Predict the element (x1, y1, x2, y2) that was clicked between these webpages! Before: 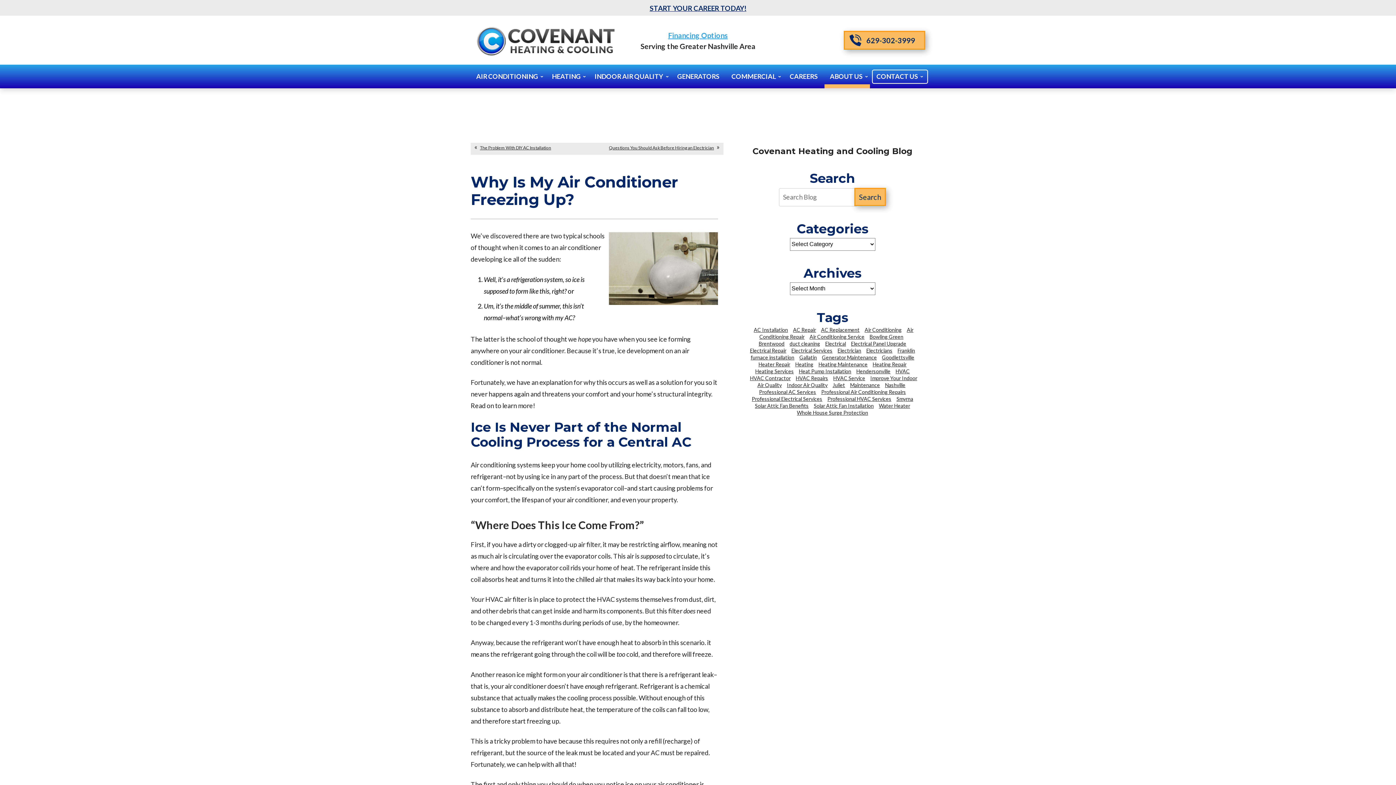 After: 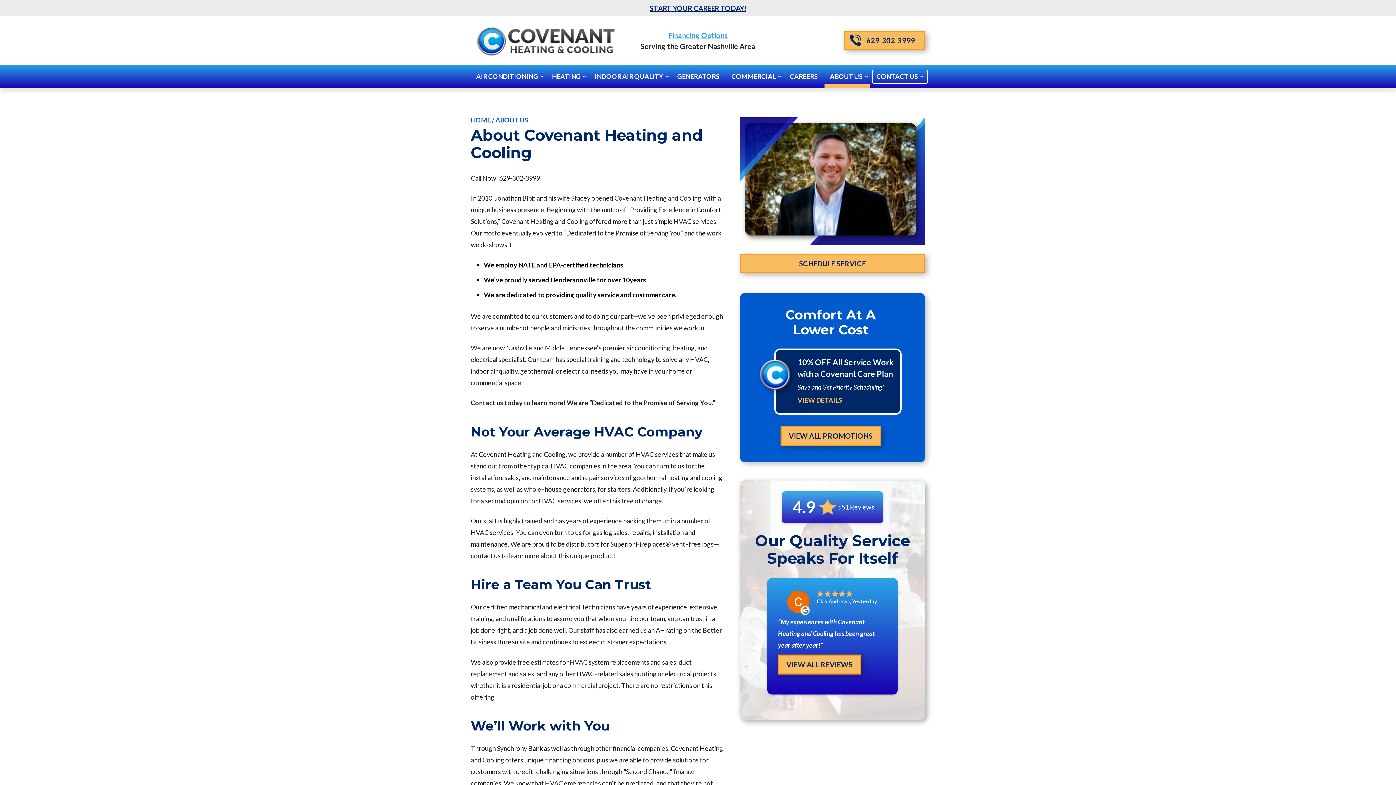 Action: label: ABOUT US bbox: (824, 64, 870, 88)